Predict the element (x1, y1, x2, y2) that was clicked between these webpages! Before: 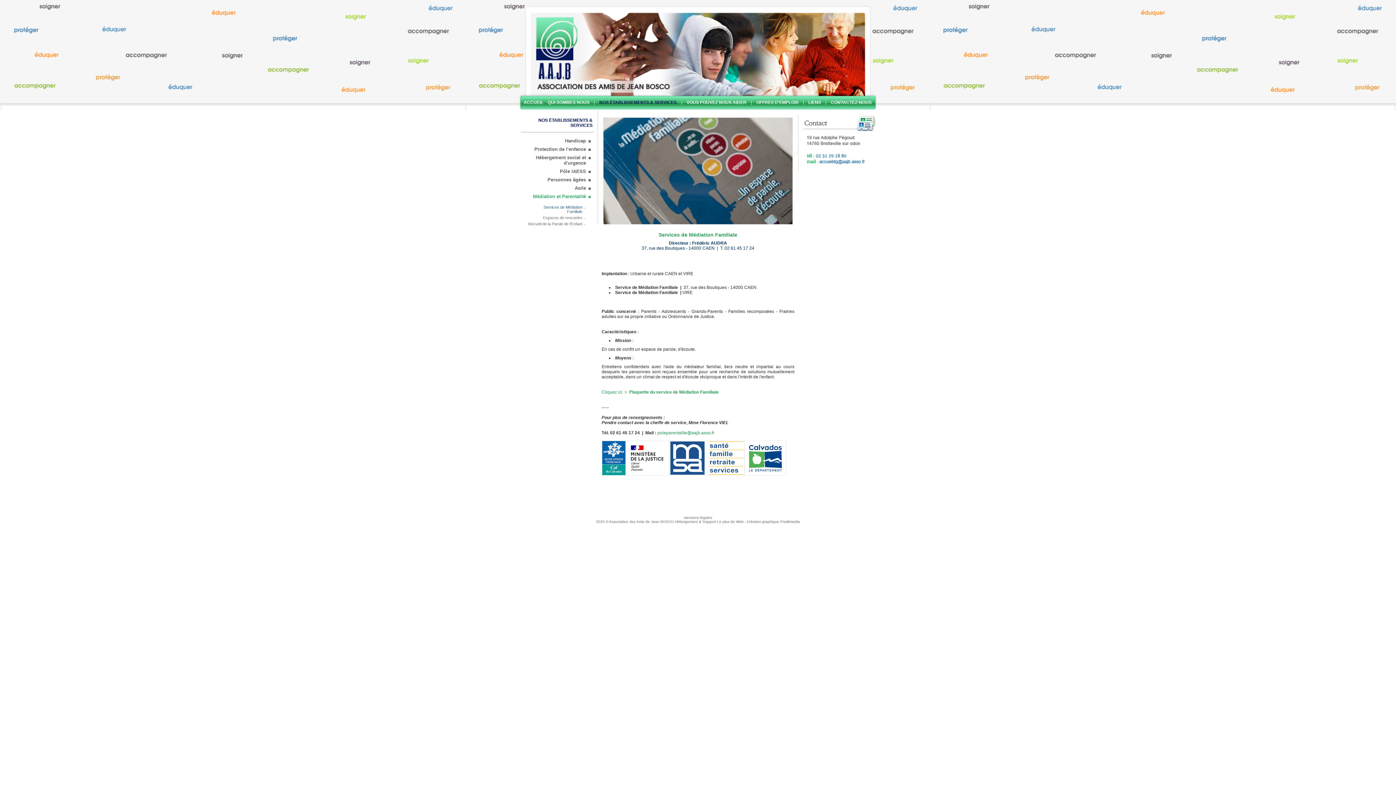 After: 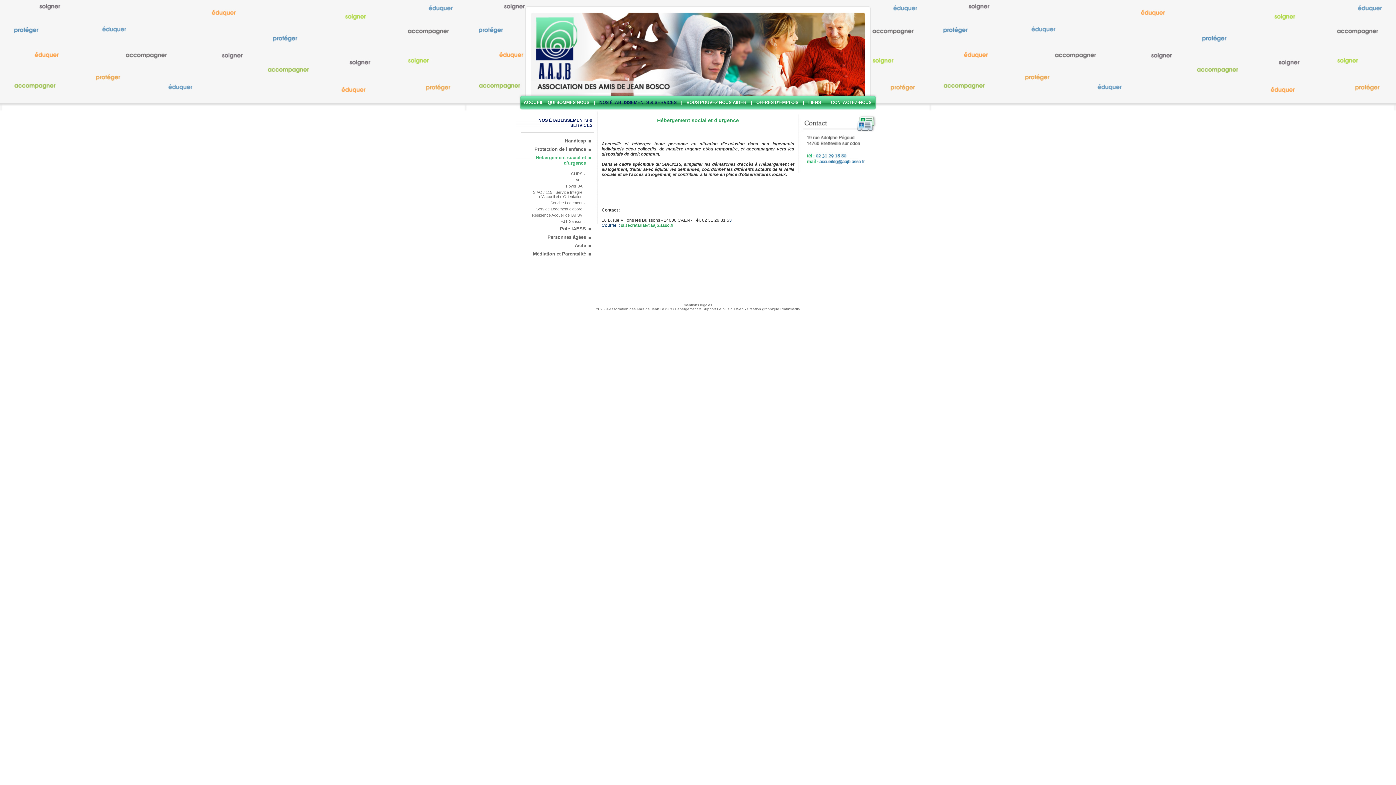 Action: label: Hébergement social et d'urgence bbox: (520, 154, 590, 165)